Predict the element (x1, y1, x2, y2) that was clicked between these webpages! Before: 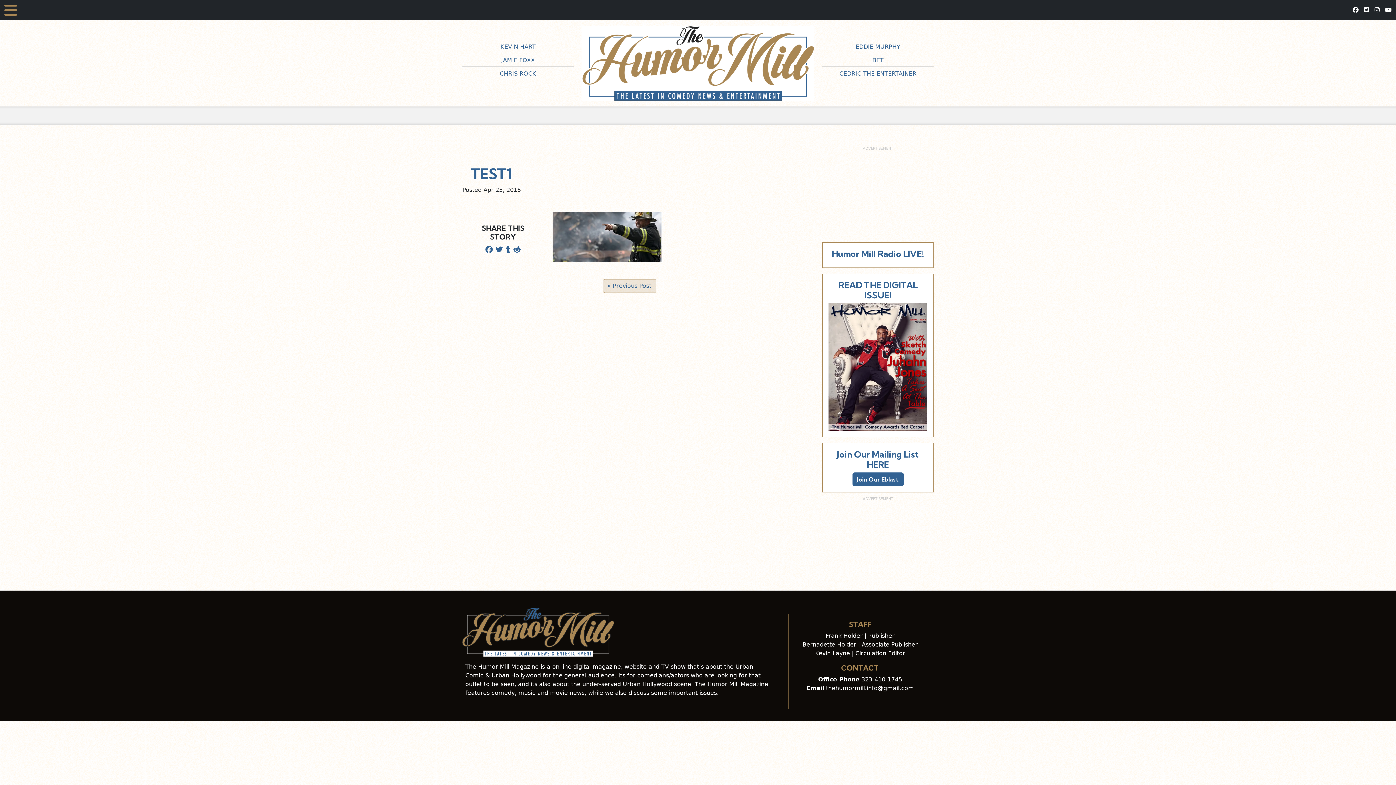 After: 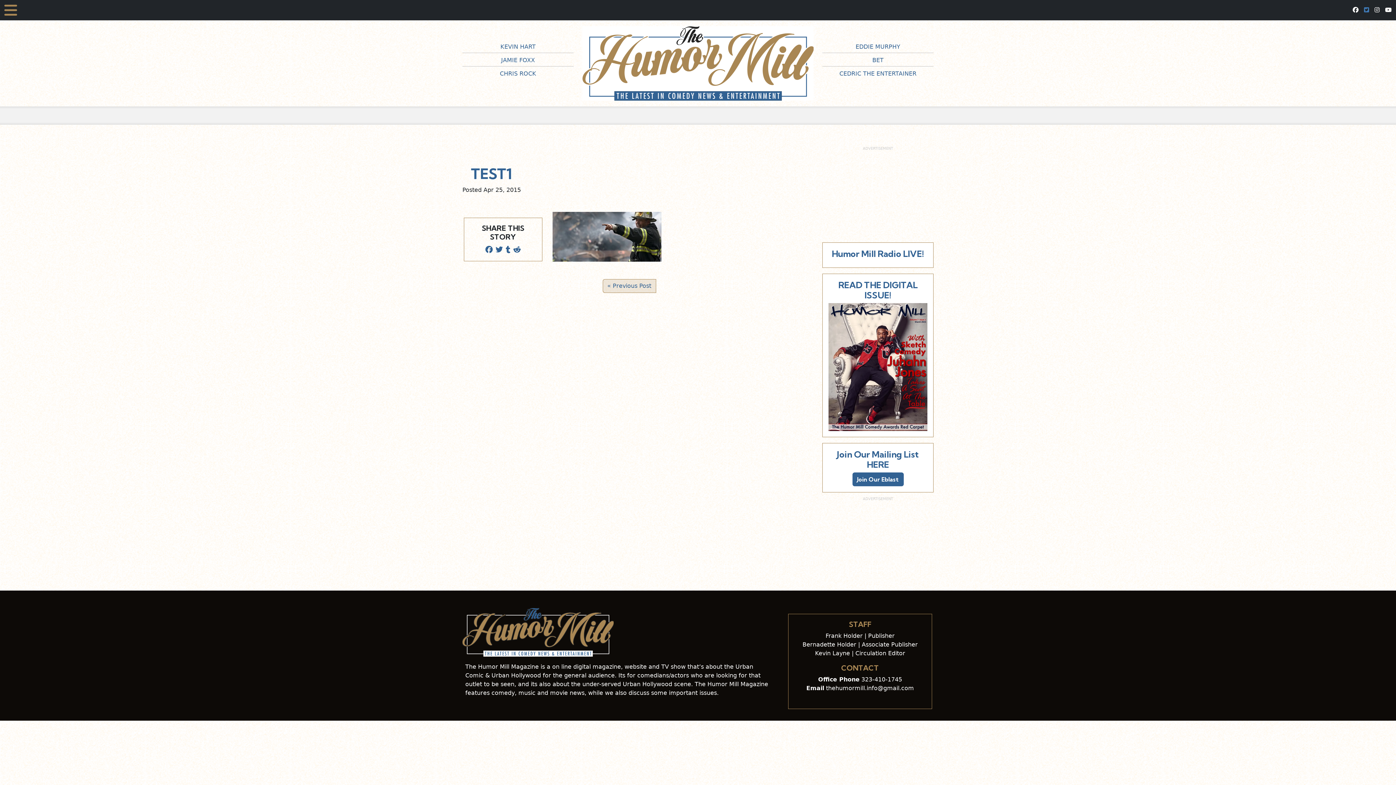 Action: bbox: (1364, 6, 1369, 13)